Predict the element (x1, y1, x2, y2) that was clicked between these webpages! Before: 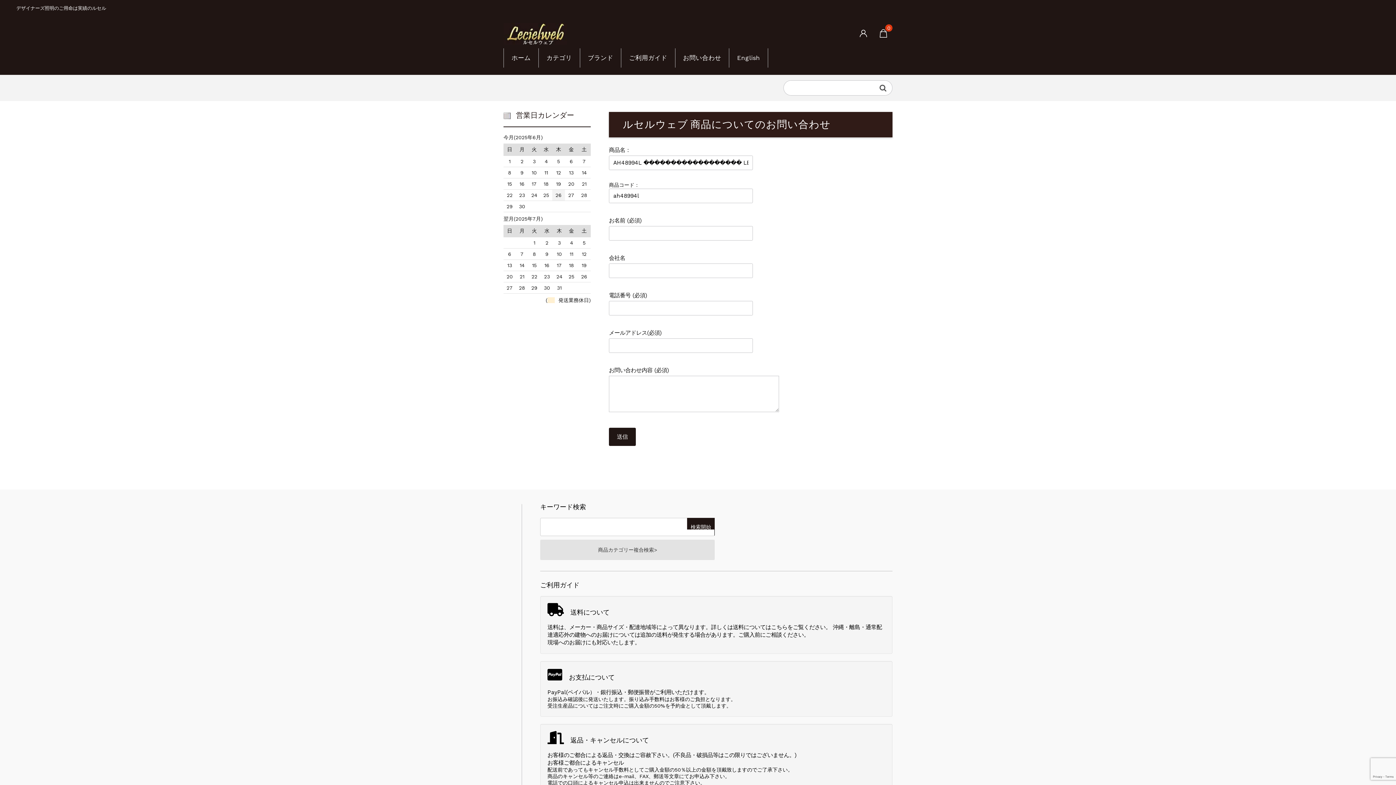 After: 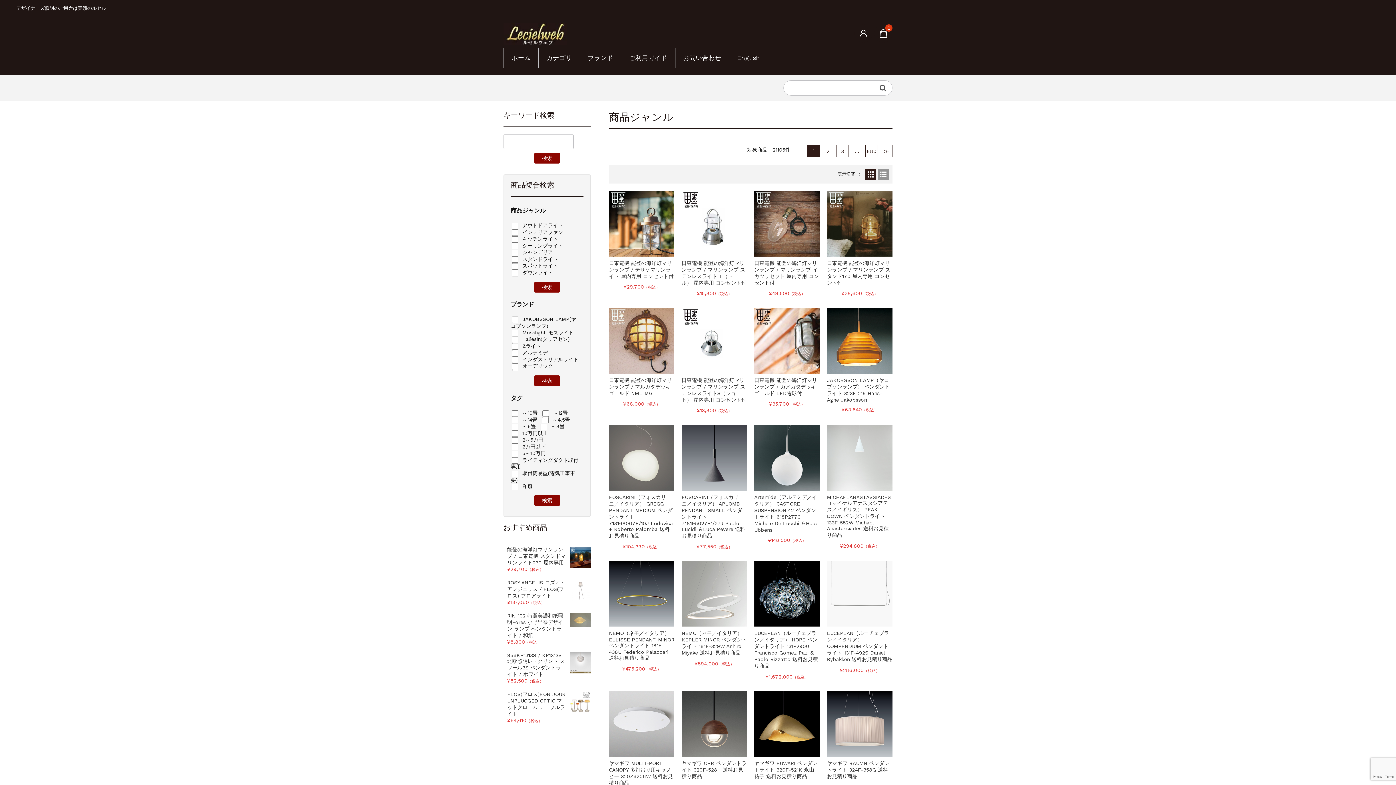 Action: bbox: (538, 48, 579, 67) label: カテゴリ